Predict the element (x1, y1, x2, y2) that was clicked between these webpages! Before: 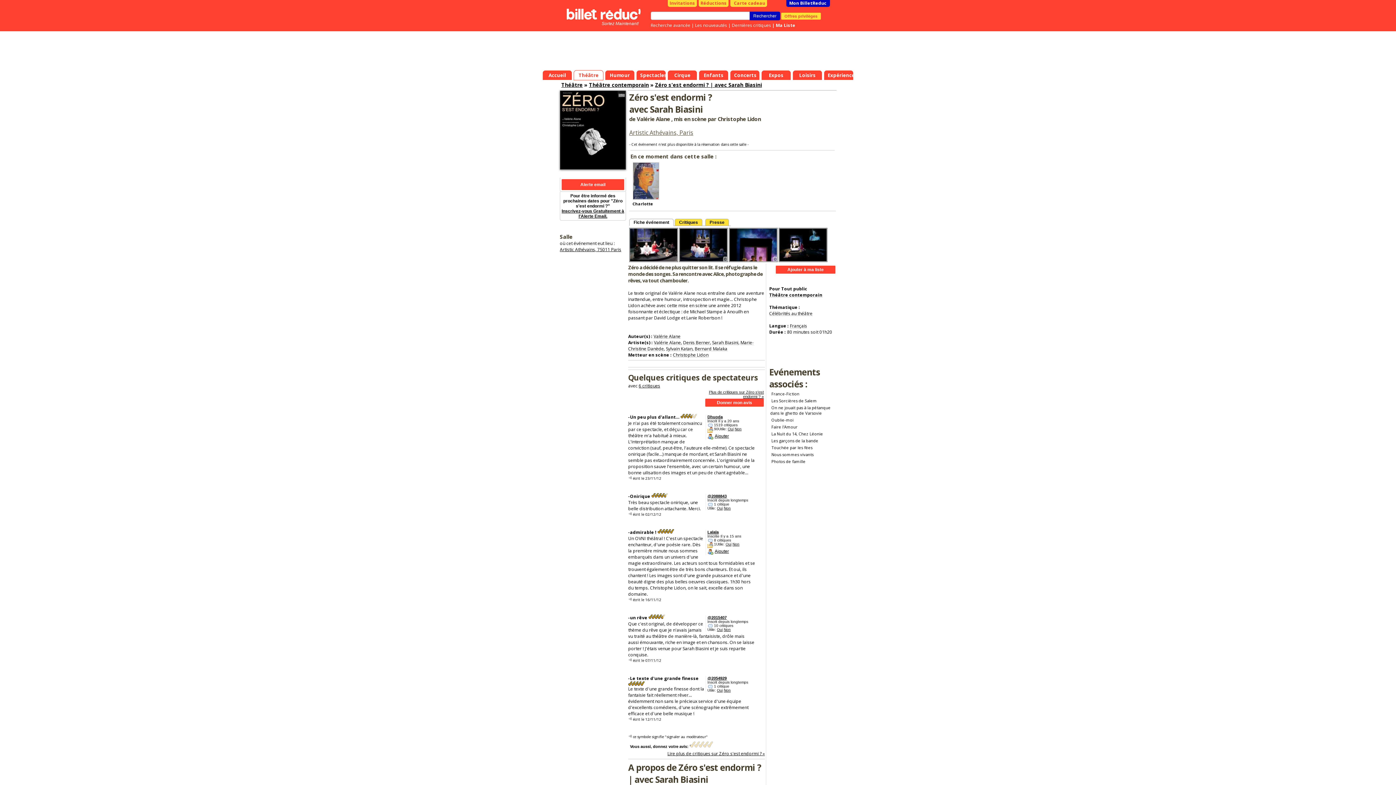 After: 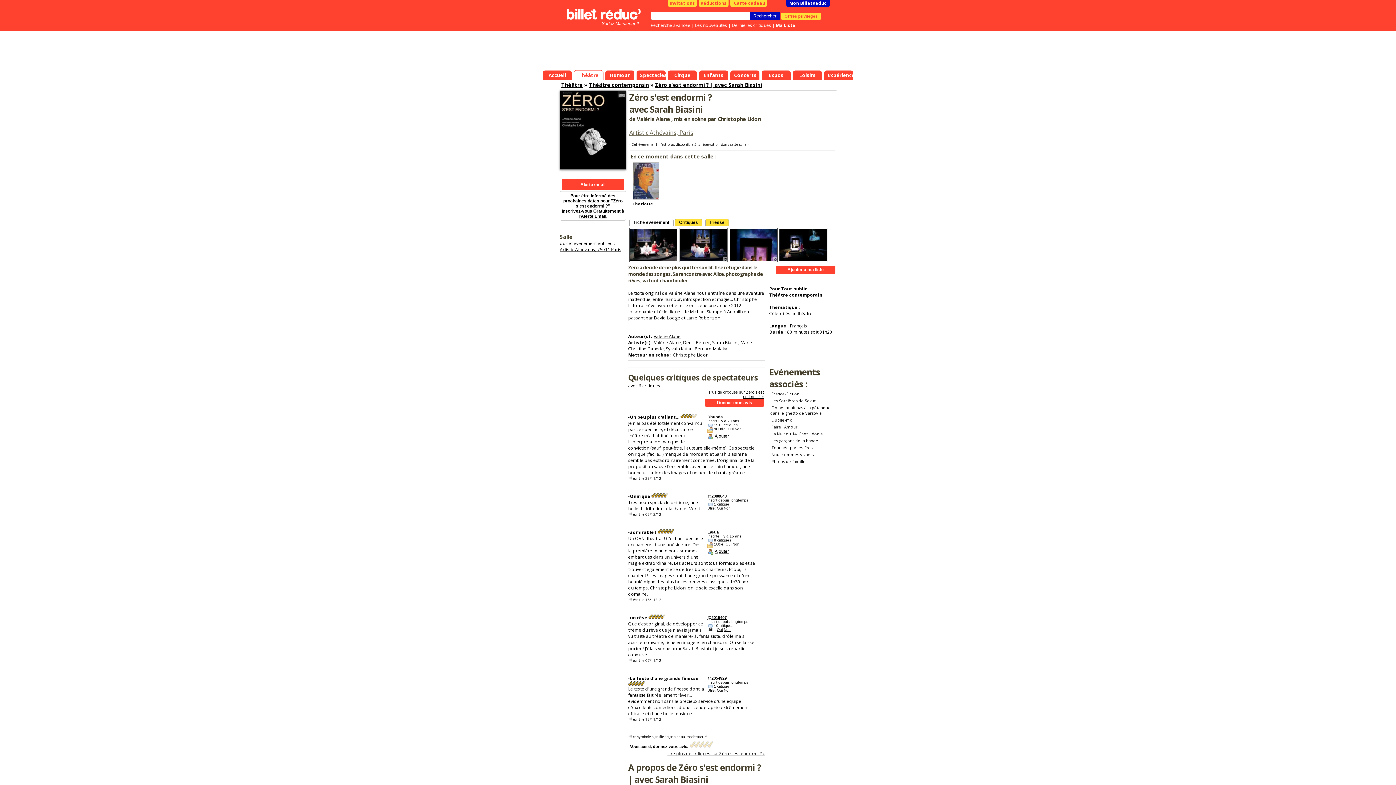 Action: bbox: (732, 542, 739, 546) label: Non